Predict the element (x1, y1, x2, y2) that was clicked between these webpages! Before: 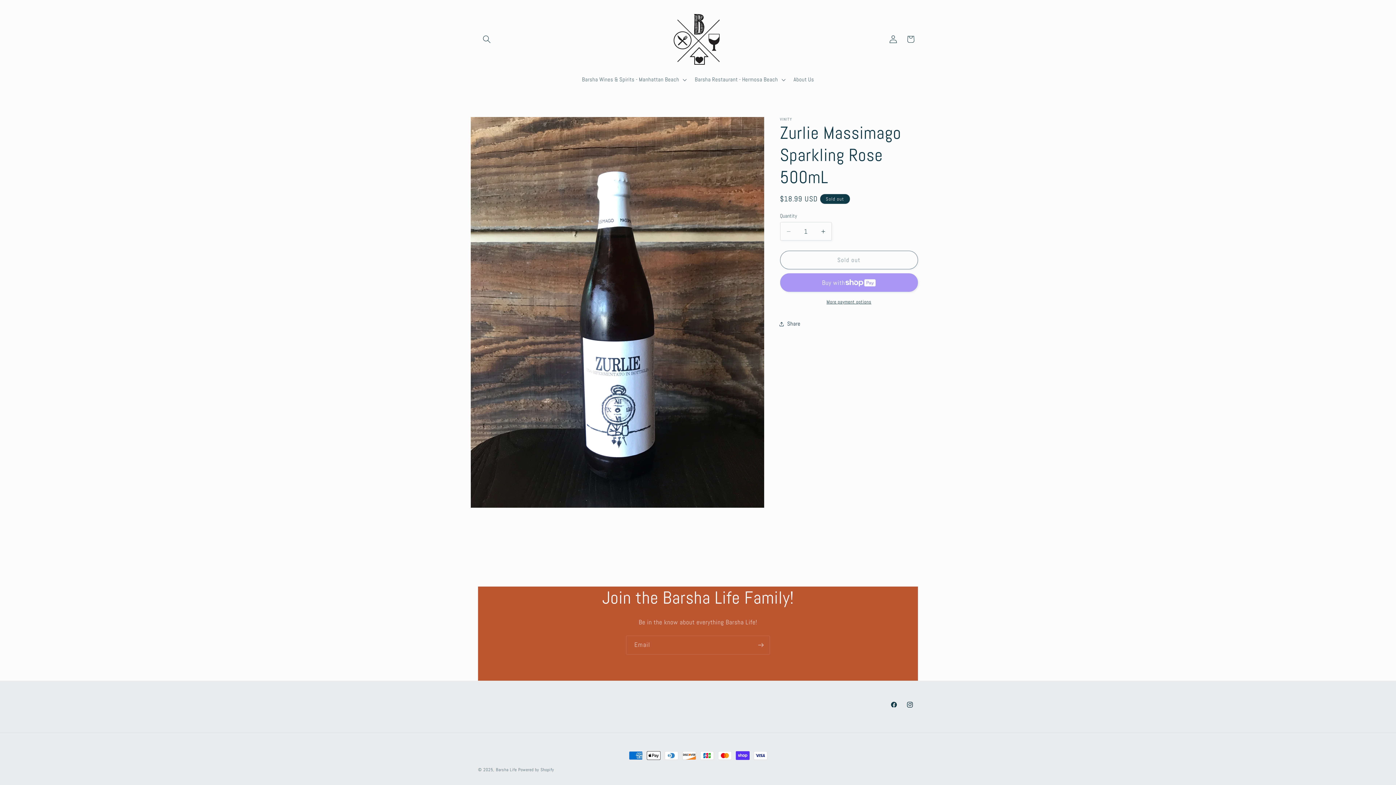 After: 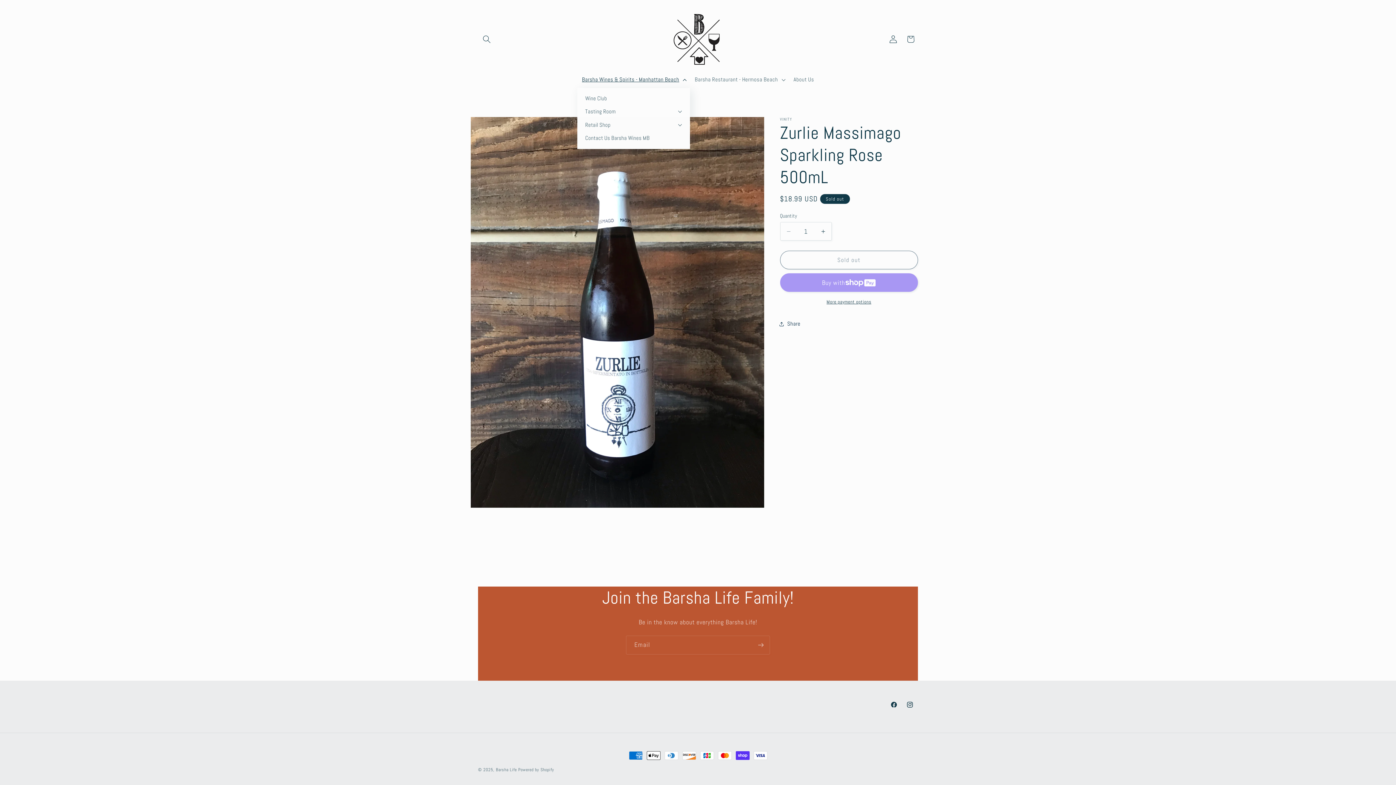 Action: bbox: (577, 71, 690, 87) label: Barsha Wines & Spirits - Manhattan Beach